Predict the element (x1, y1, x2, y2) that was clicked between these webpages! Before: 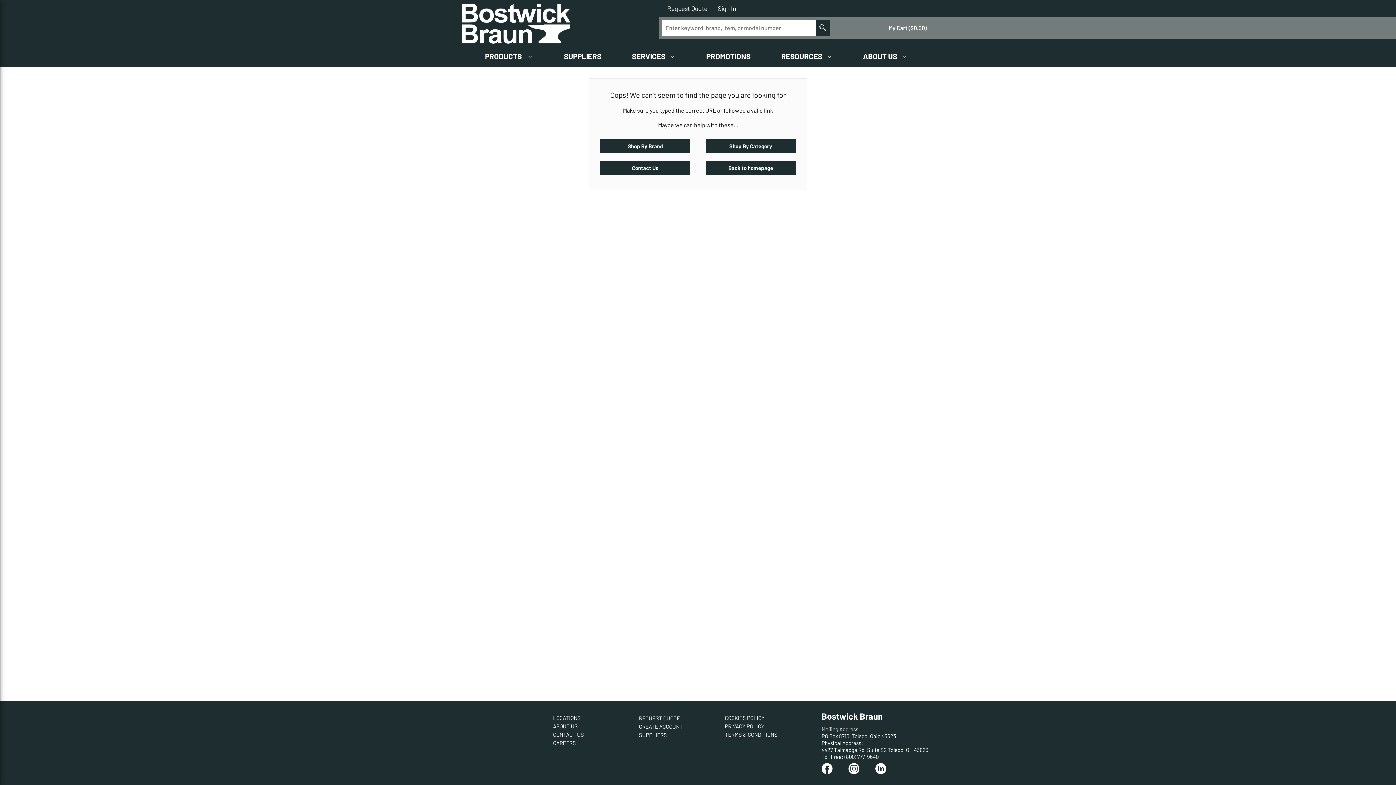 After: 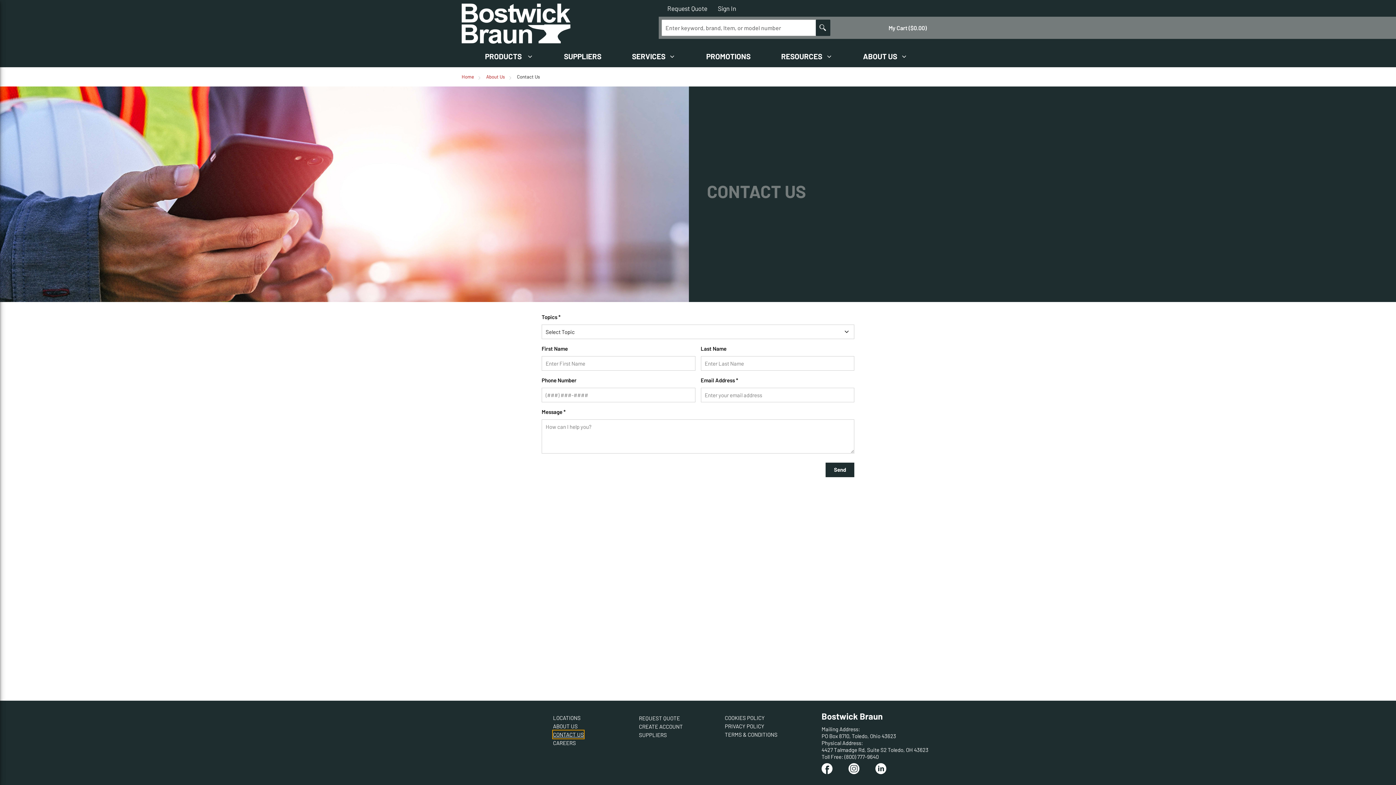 Action: bbox: (553, 730, 584, 738) label: CONTACT US